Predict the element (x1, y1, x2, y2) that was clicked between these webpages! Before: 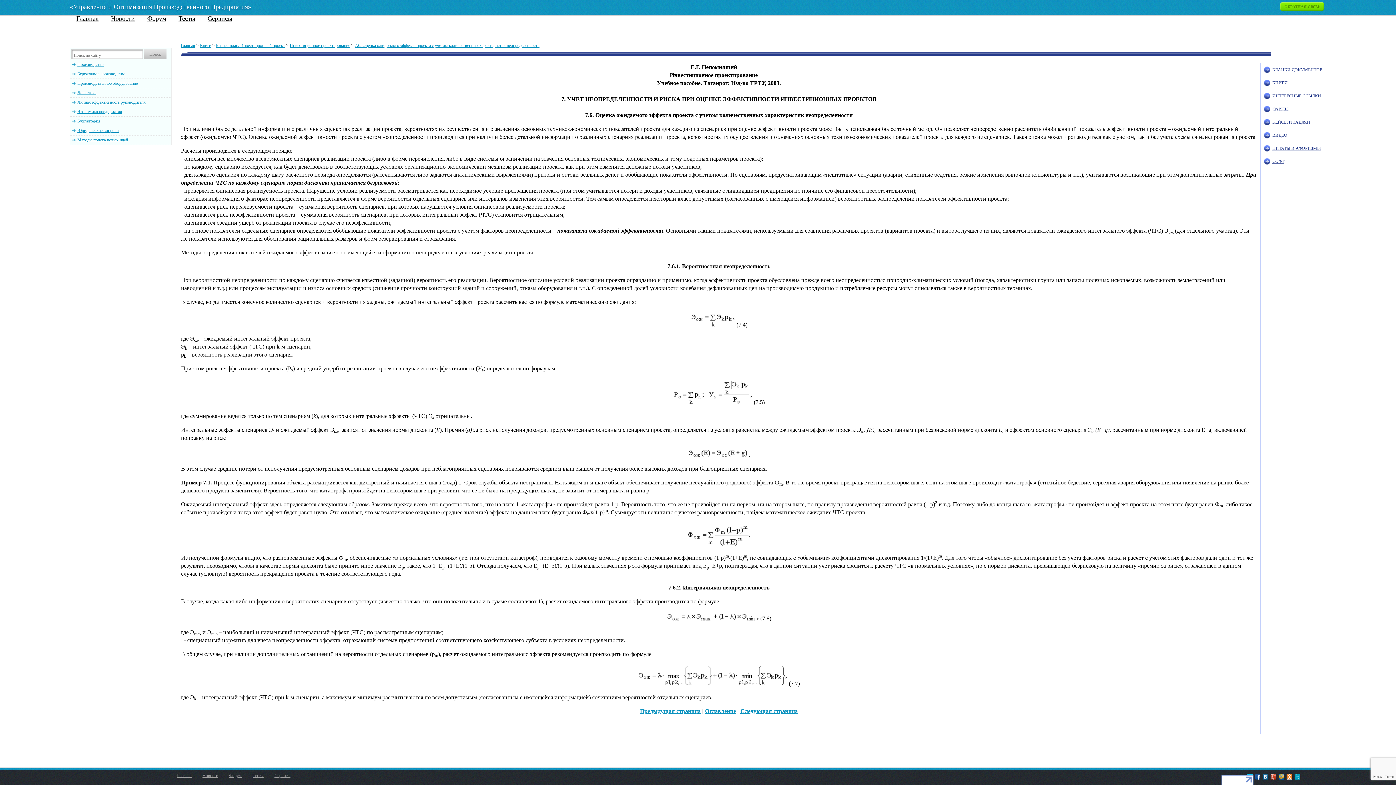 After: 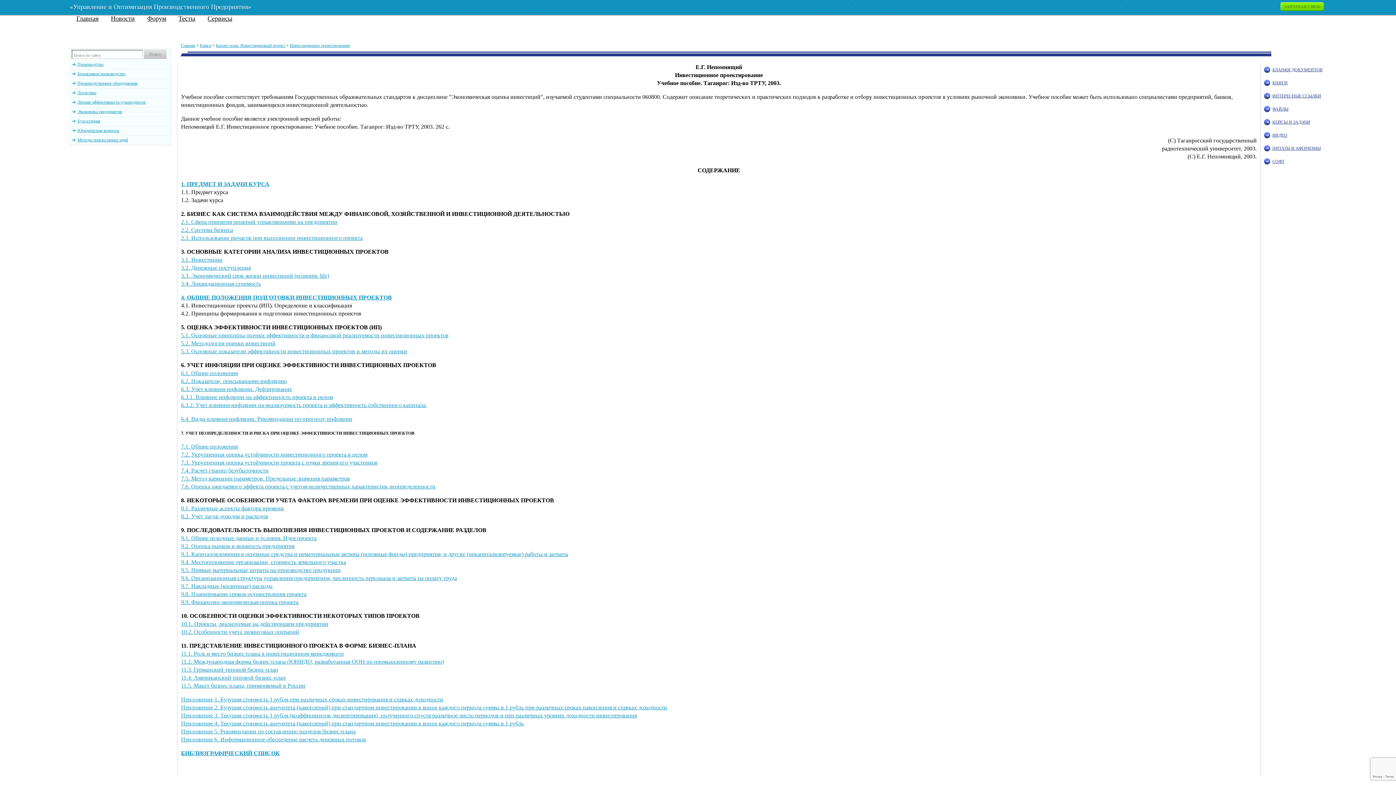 Action: label: Оглавление bbox: (705, 708, 736, 714)